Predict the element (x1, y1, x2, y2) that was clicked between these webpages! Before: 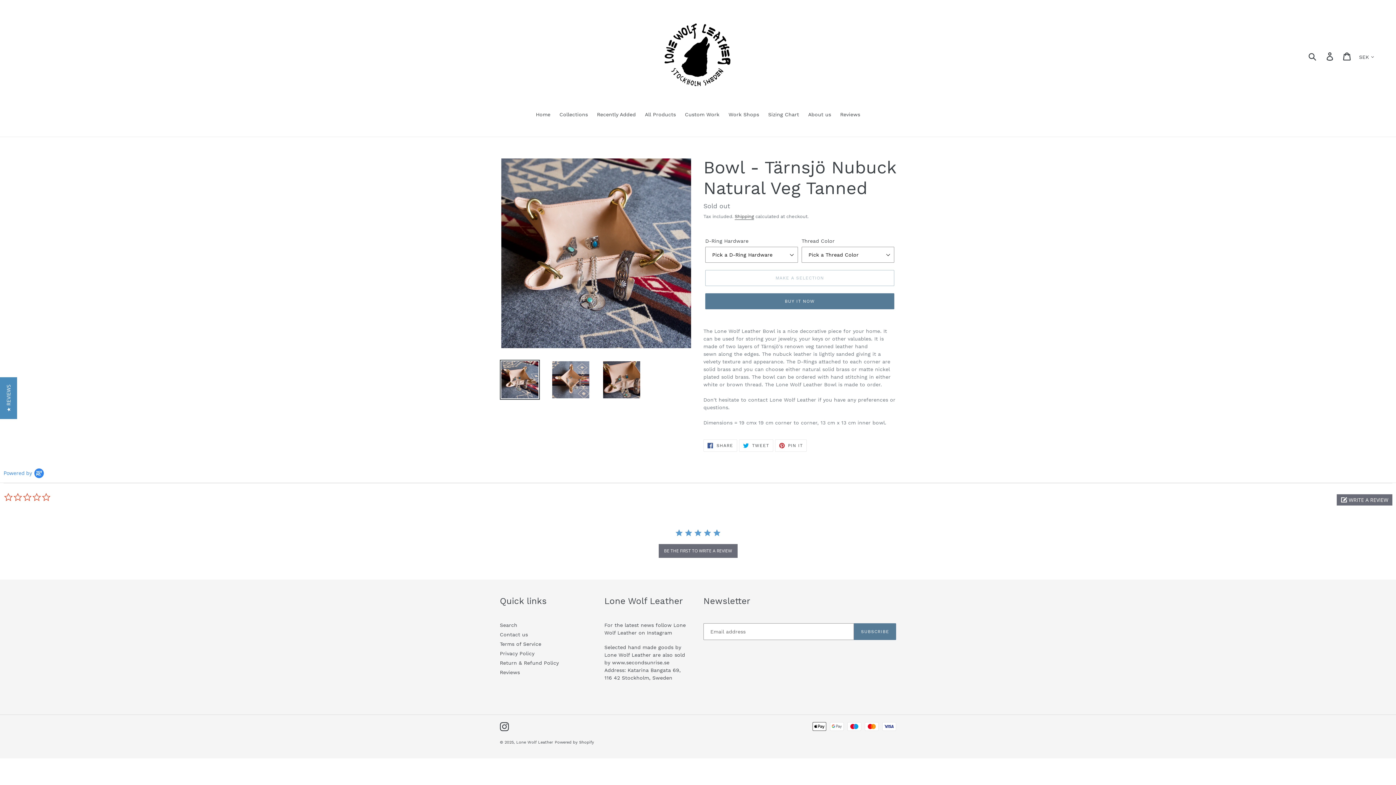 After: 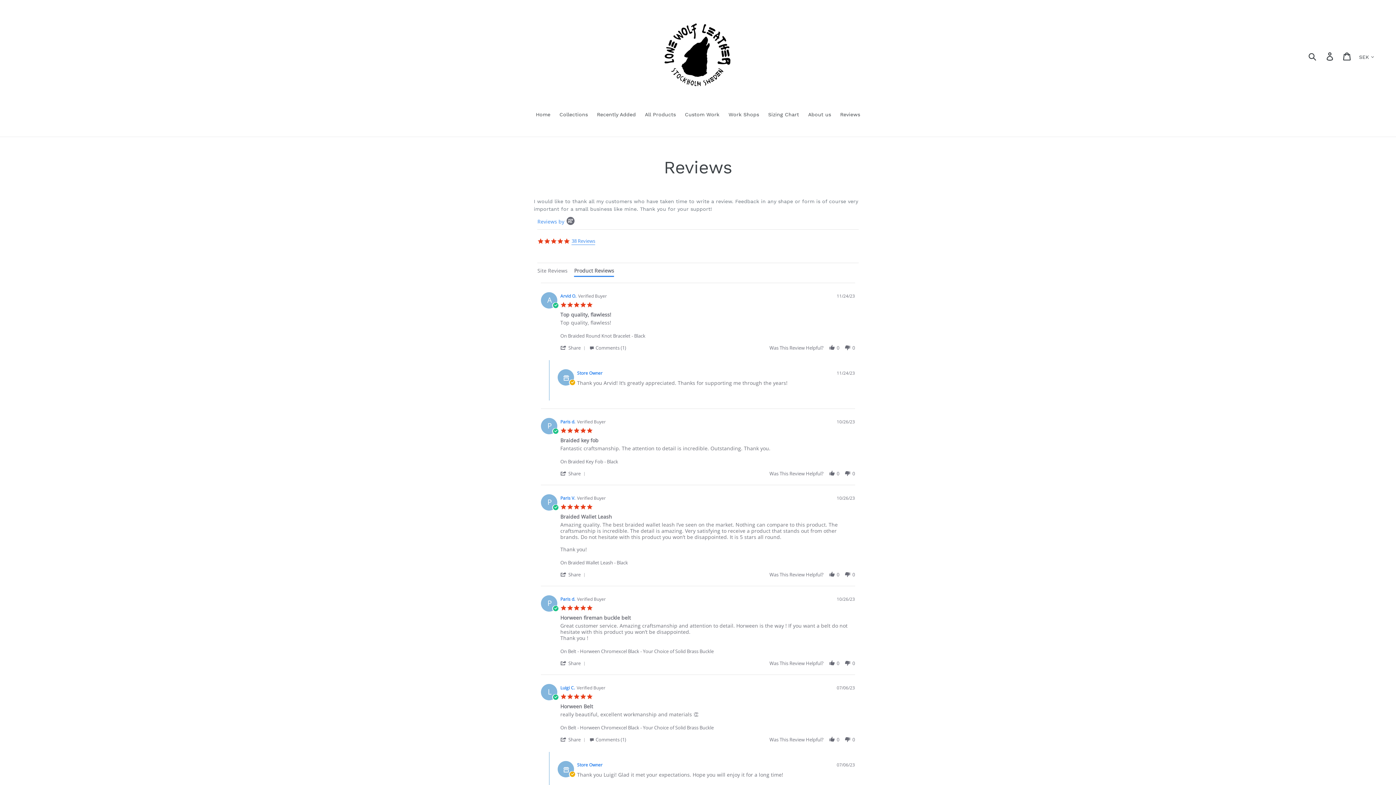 Action: label: Reviews bbox: (836, 110, 864, 119)